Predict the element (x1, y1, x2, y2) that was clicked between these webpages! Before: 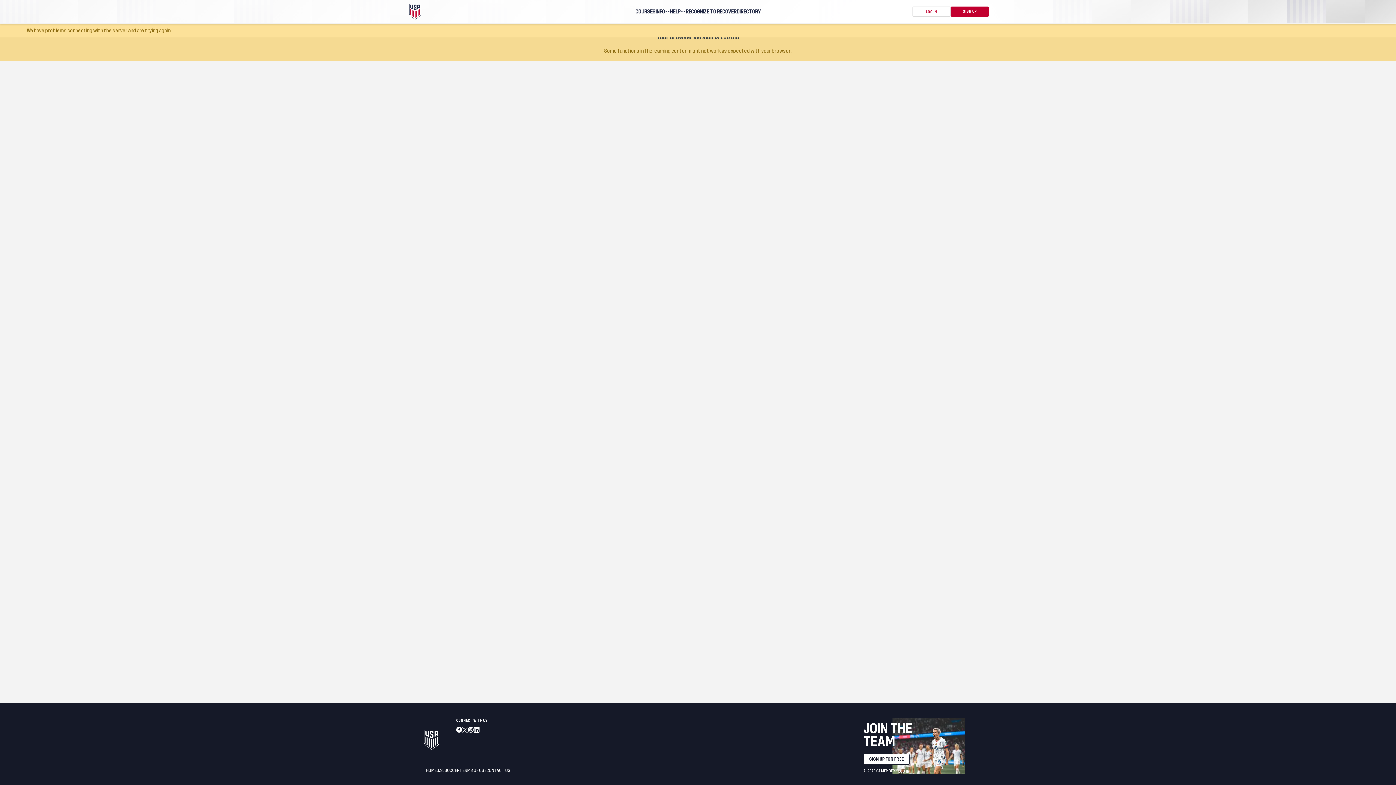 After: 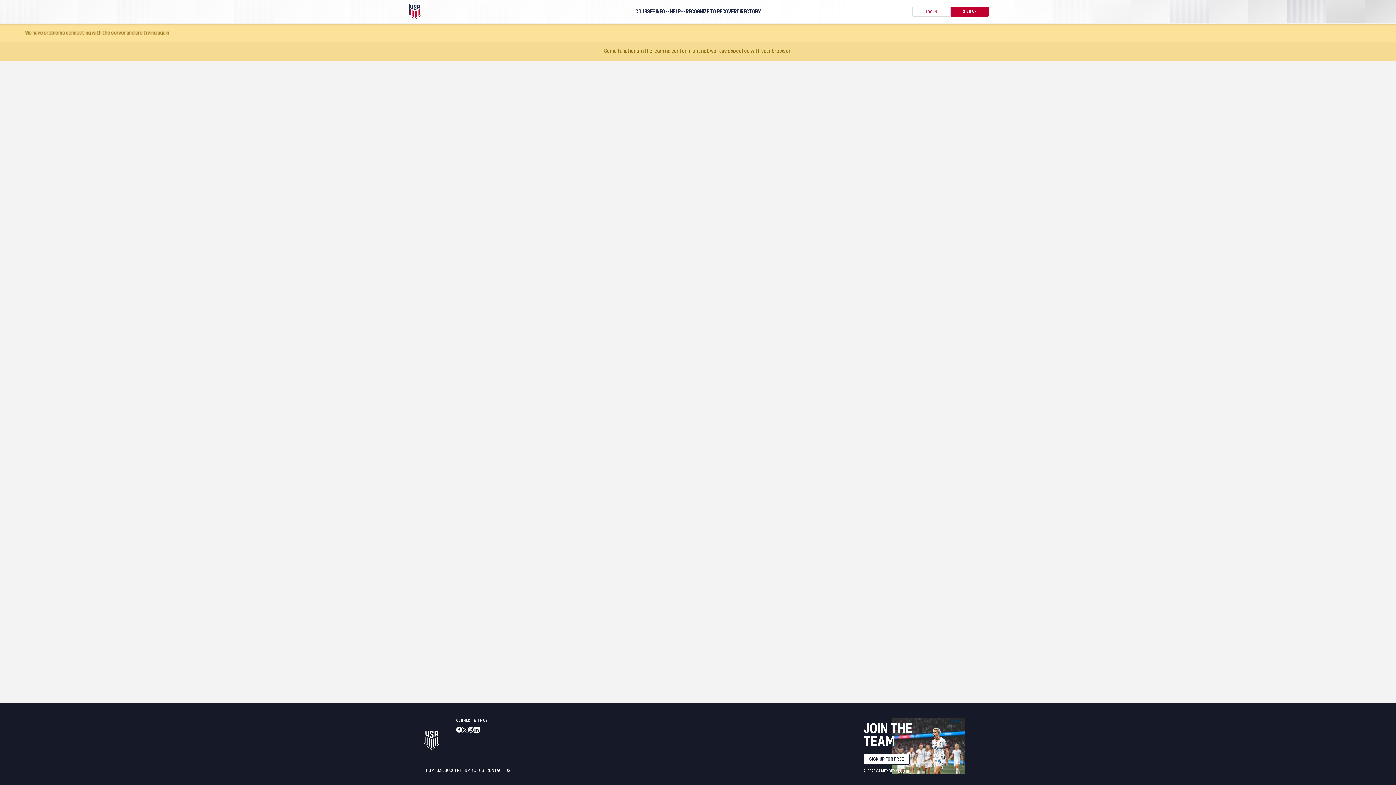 Action: bbox: (426, 767, 436, 774) label: HOME